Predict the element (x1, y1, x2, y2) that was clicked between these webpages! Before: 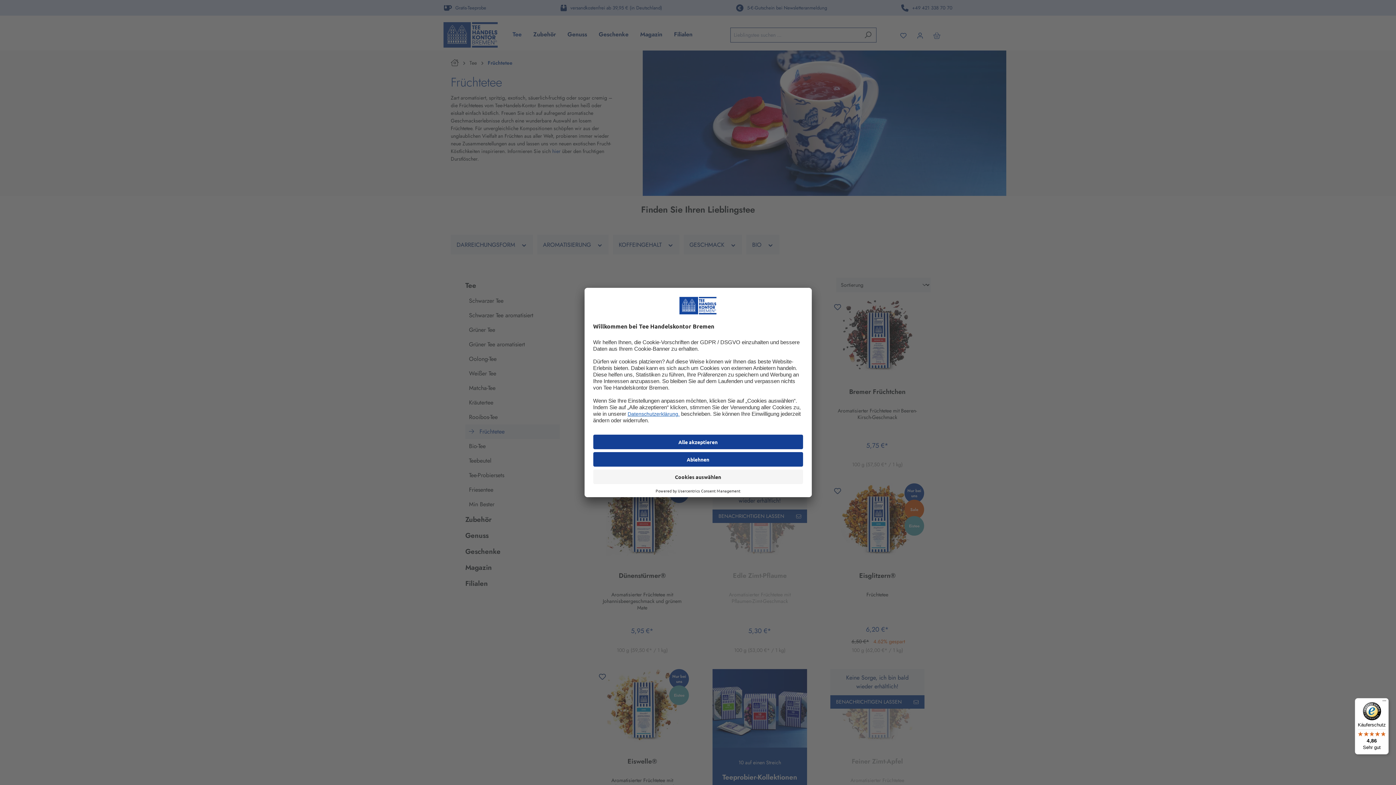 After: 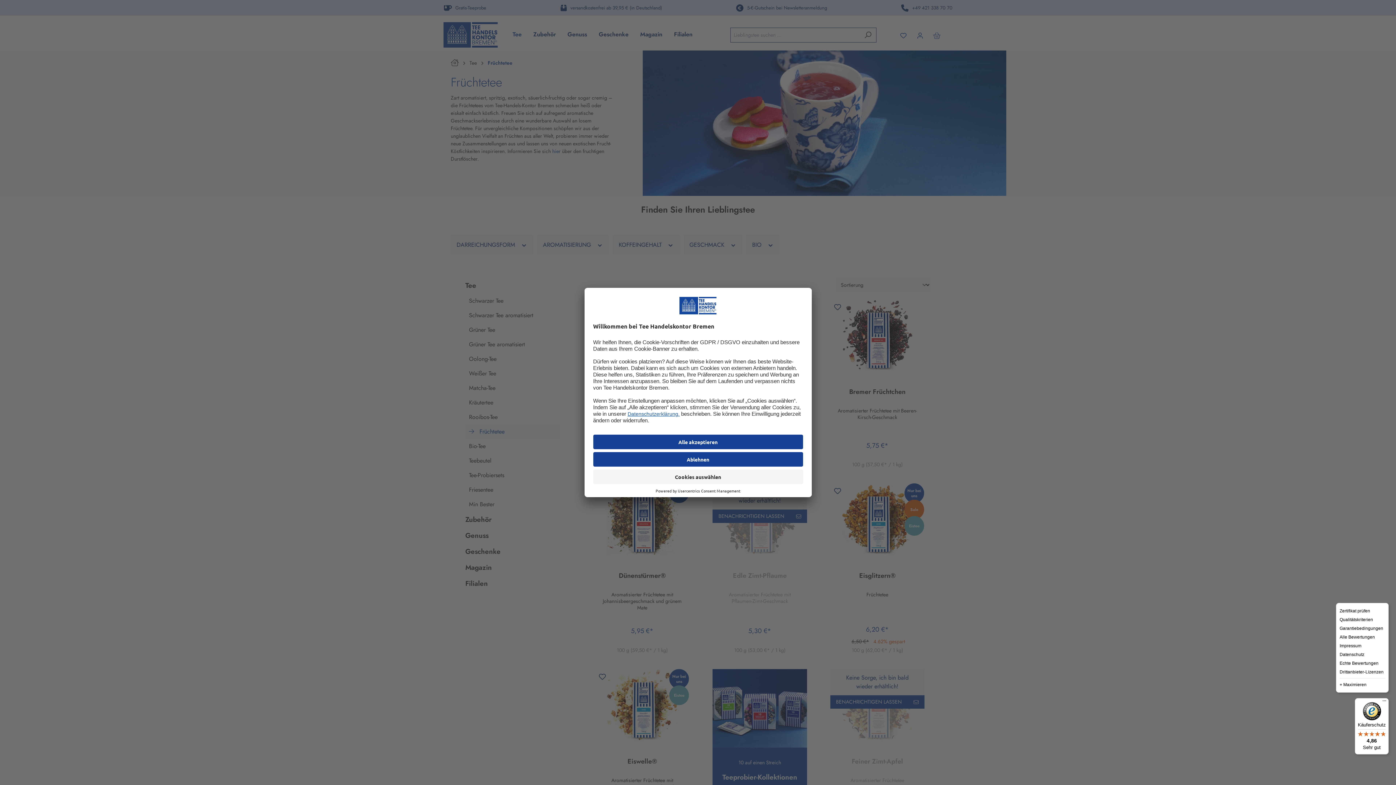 Action: bbox: (1380, 698, 1389, 707) label: Menü